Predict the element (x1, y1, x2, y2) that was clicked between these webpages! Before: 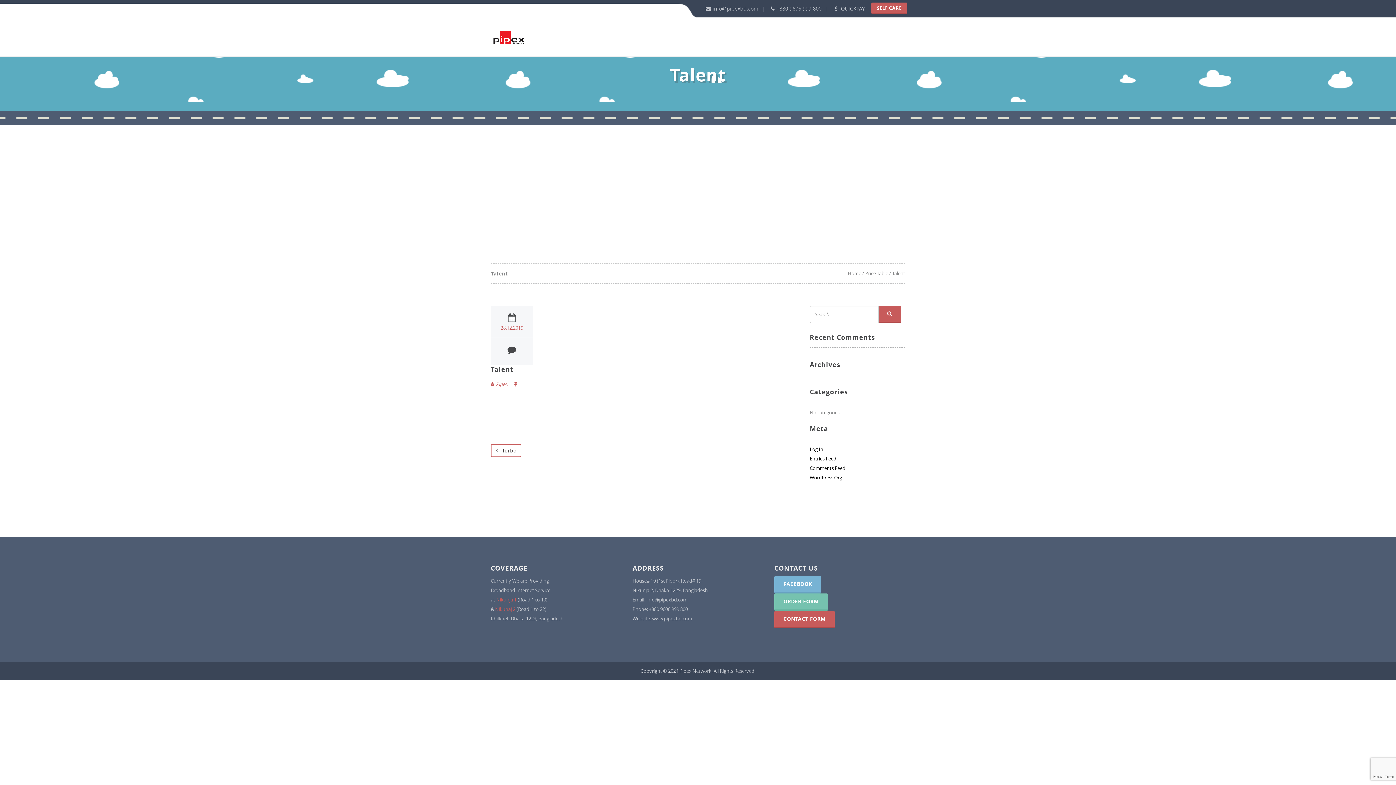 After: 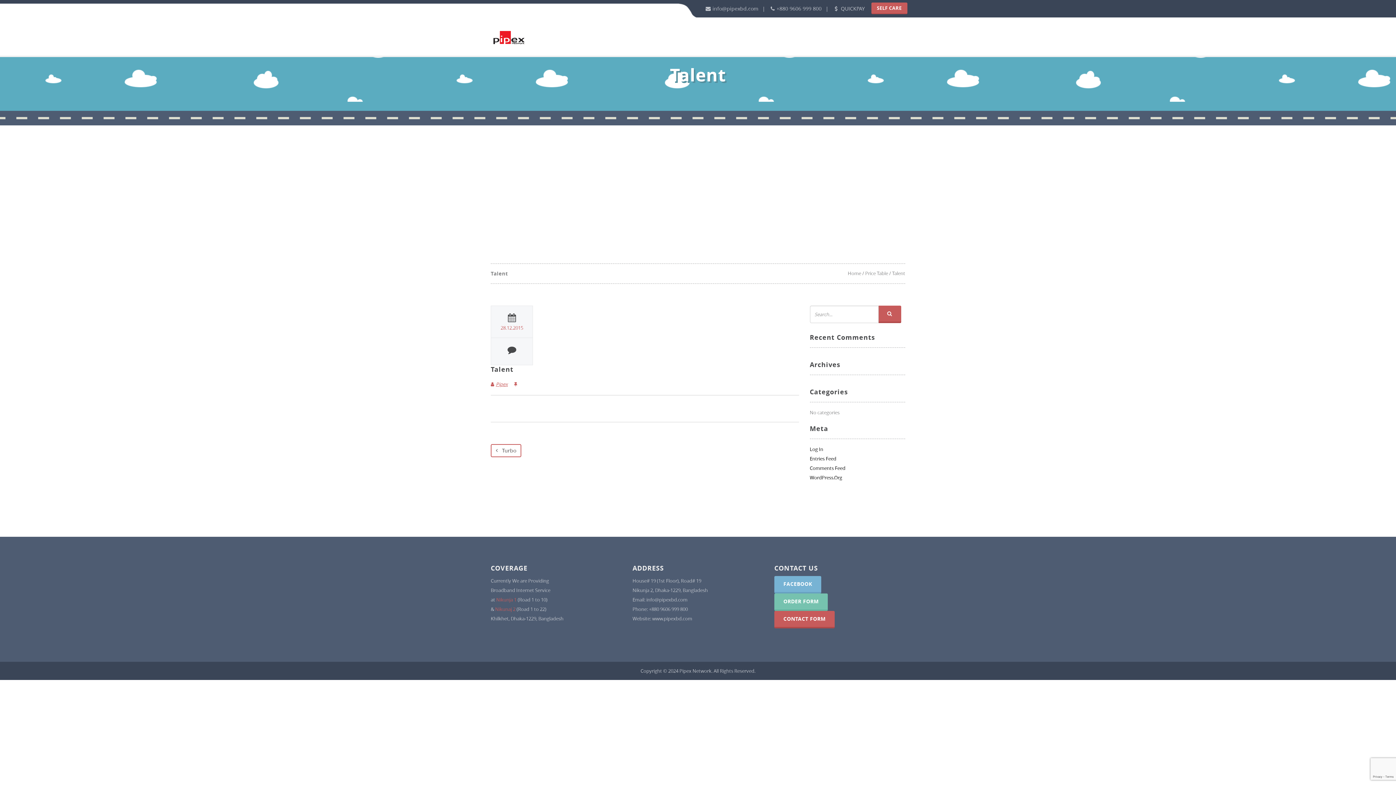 Action: label: Pipex bbox: (490, 381, 510, 387)